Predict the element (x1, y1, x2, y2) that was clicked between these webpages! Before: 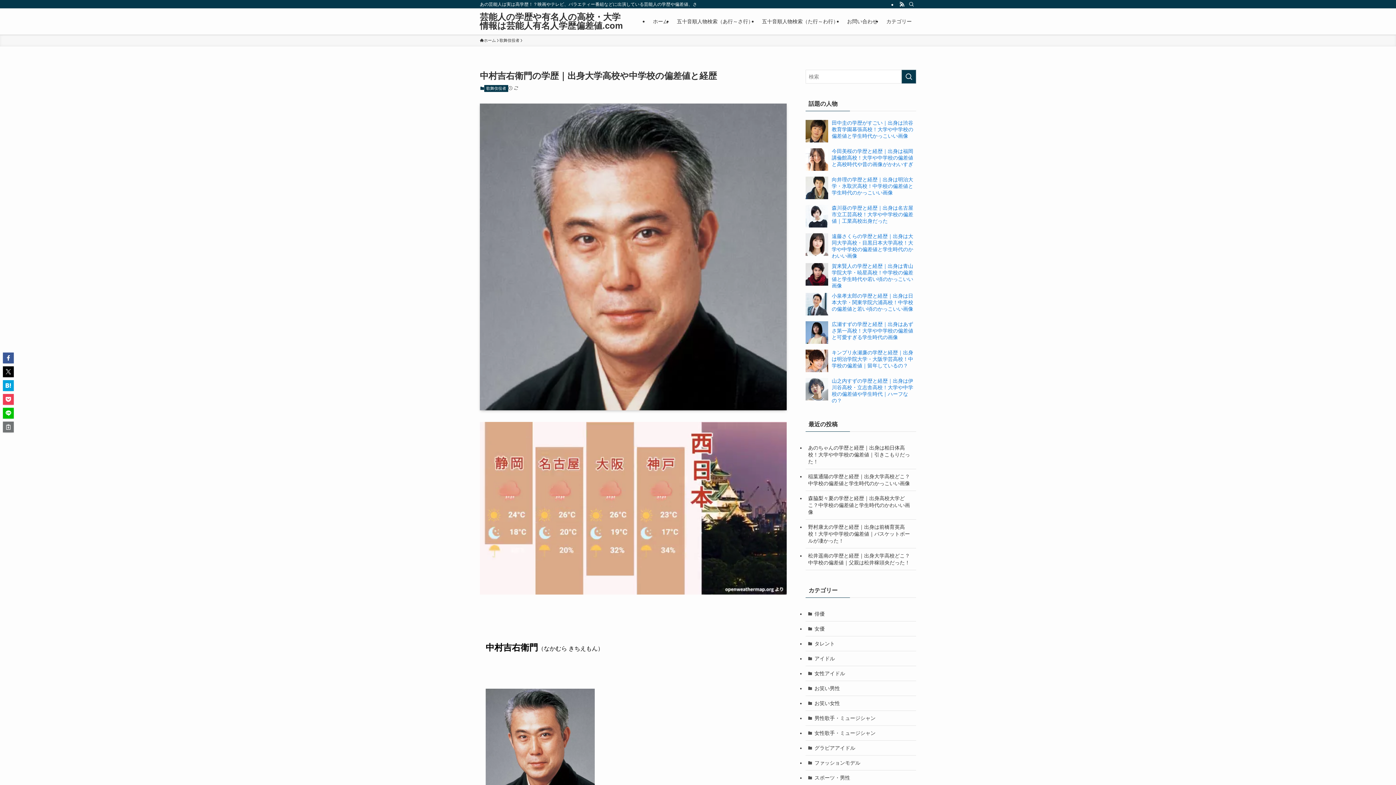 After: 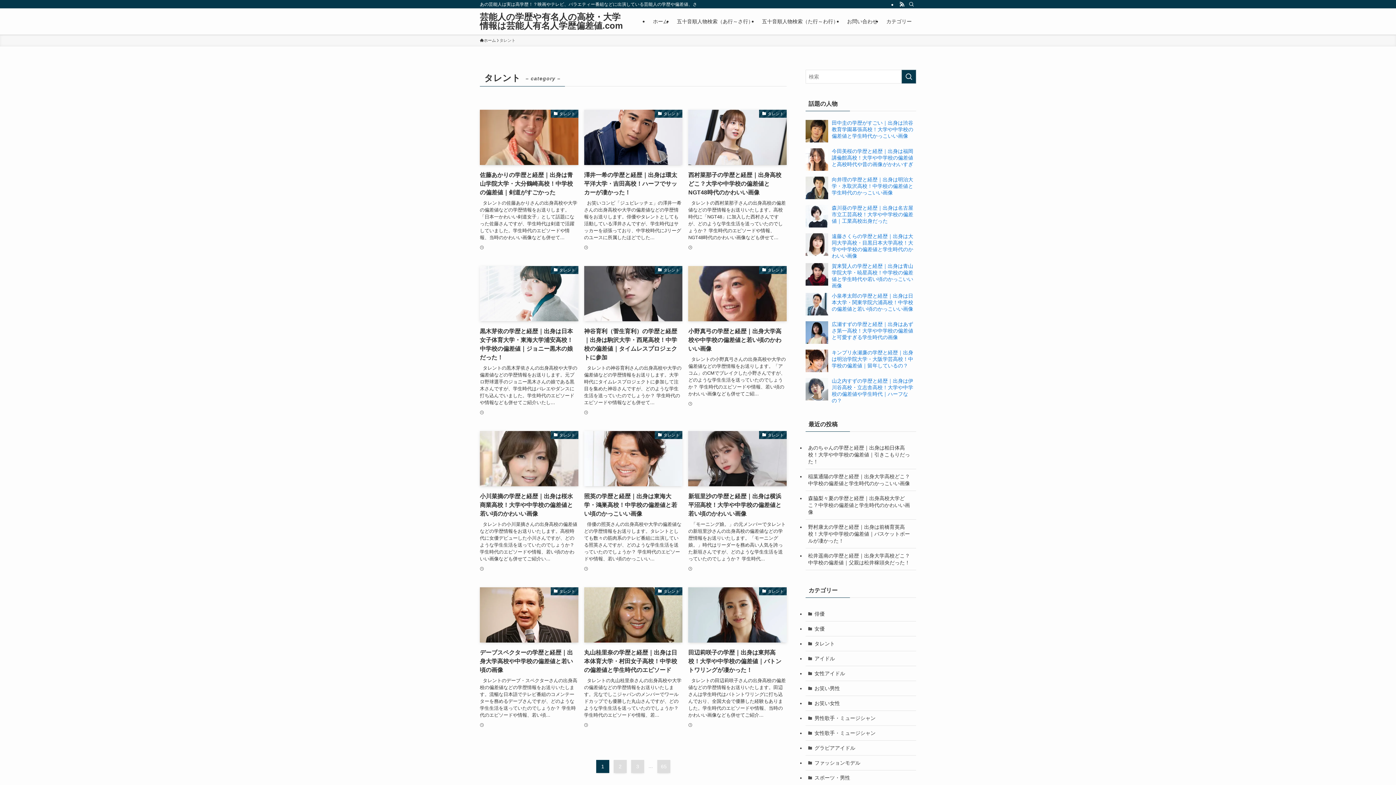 Action: bbox: (805, 636, 916, 651) label: タレント